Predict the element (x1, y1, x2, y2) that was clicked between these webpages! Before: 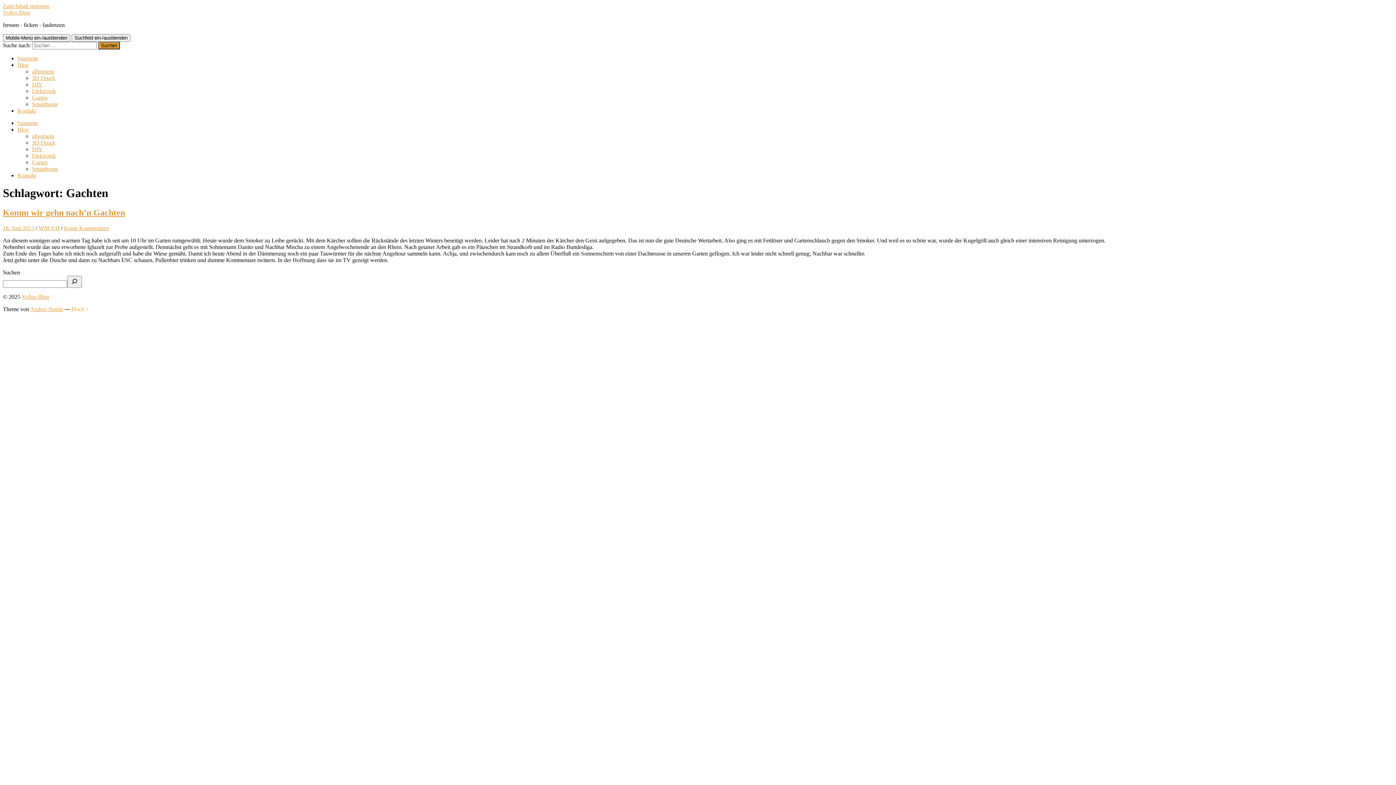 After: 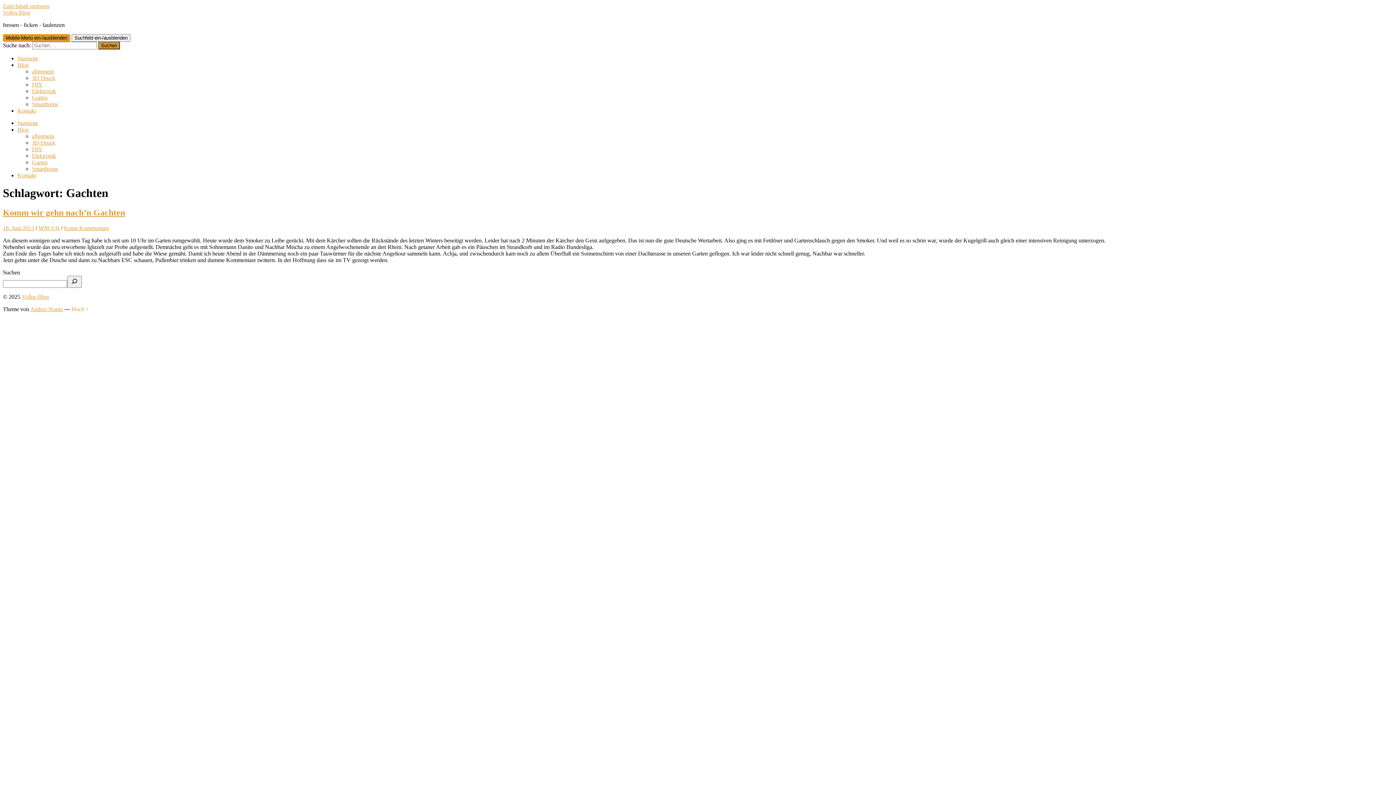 Action: label: Mobile-Menü ein-/ausblenden bbox: (2, 34, 70, 41)